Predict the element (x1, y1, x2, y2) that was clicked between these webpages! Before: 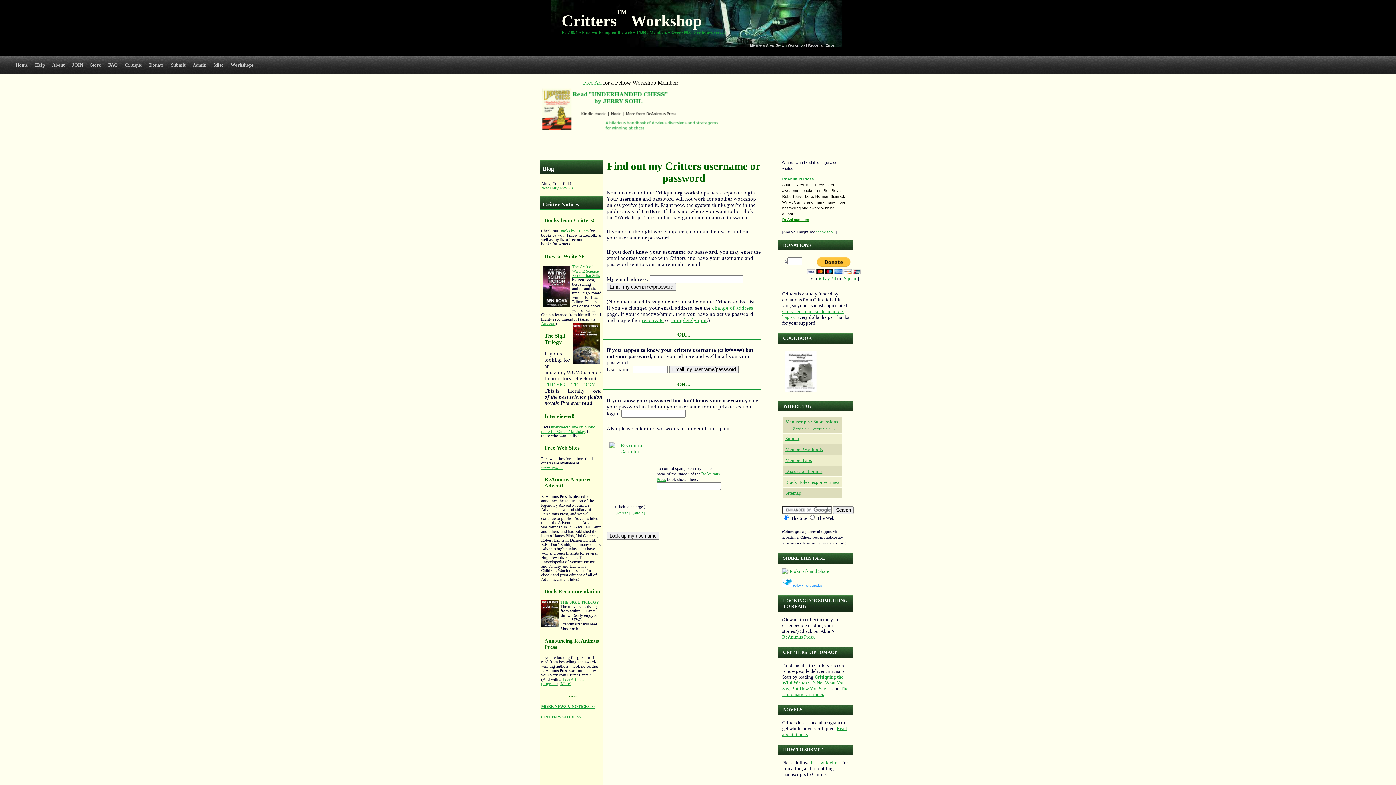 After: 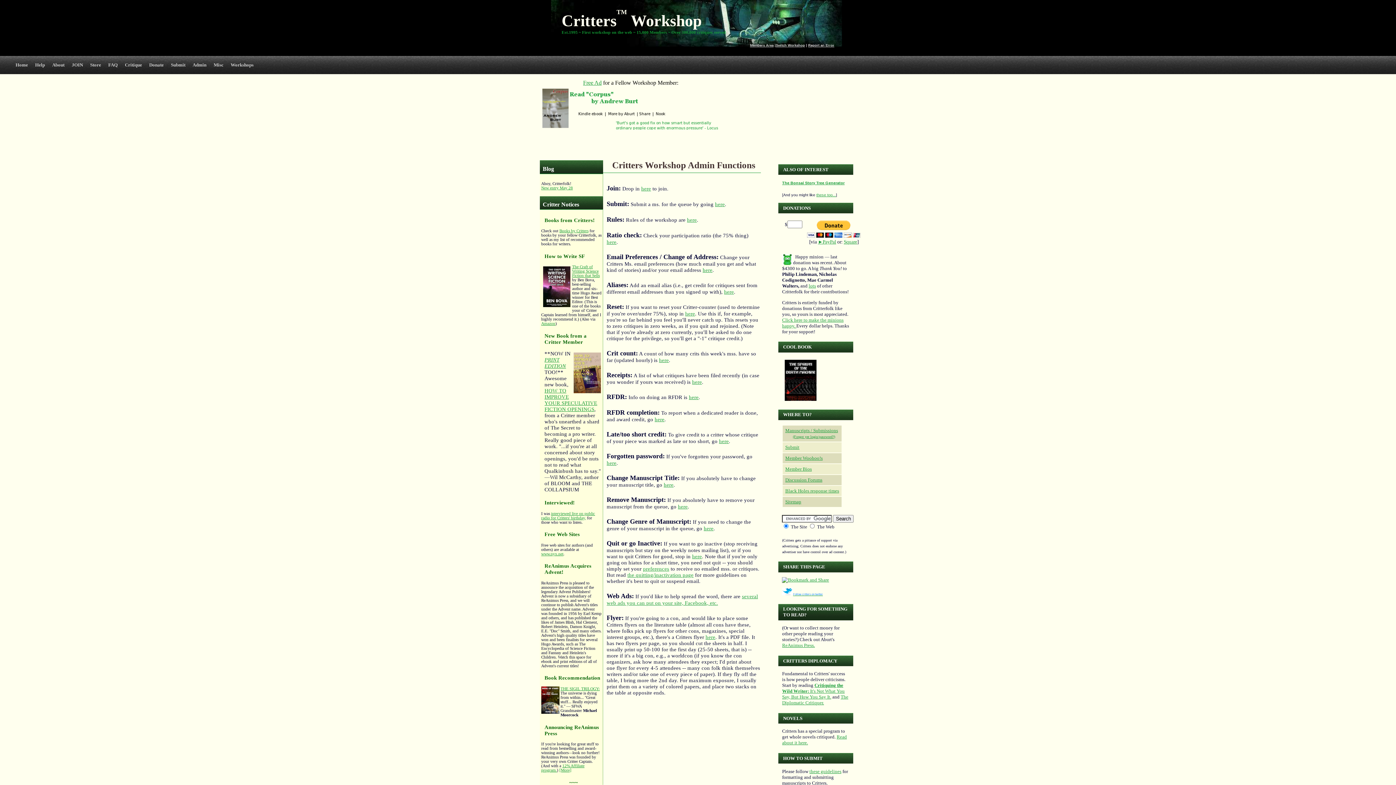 Action: bbox: (189, 60, 210, 69) label: Admin